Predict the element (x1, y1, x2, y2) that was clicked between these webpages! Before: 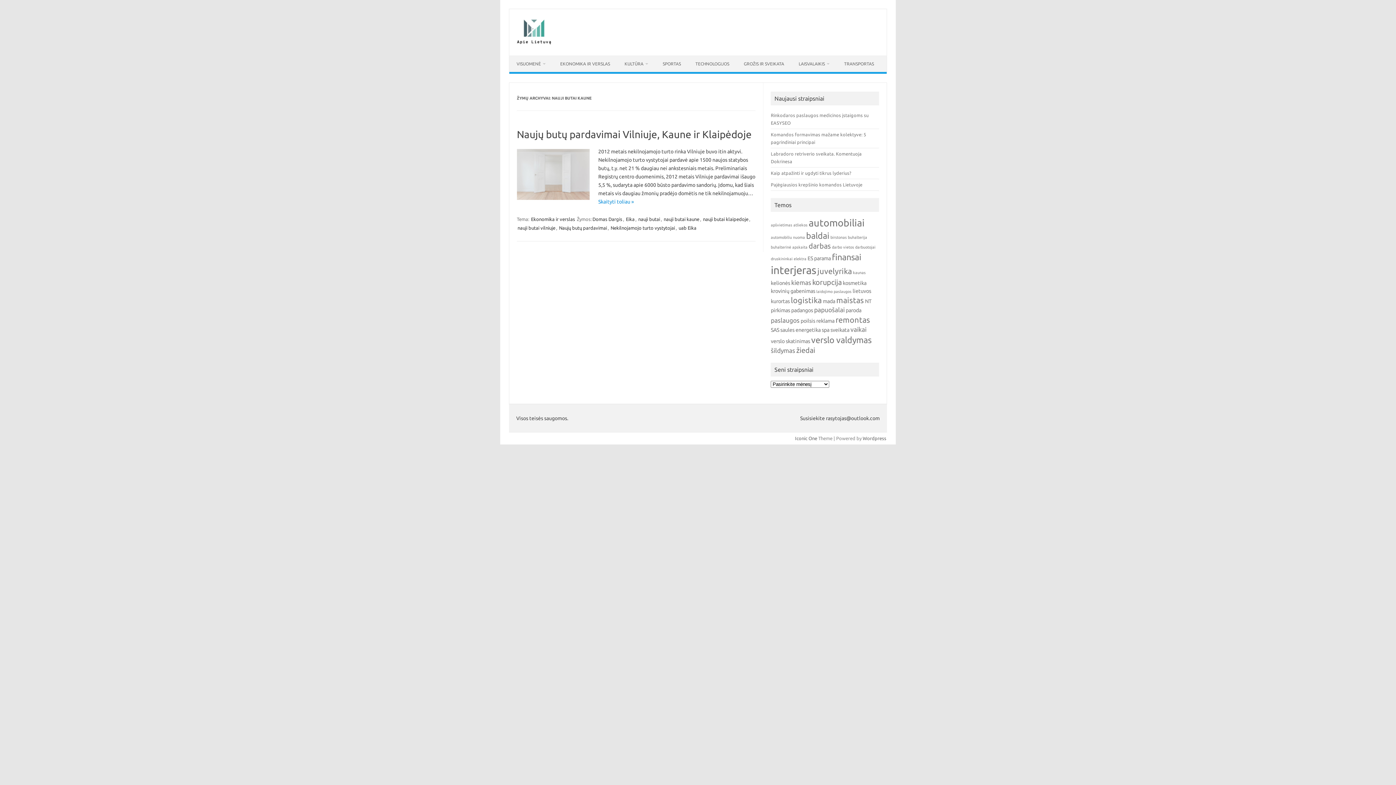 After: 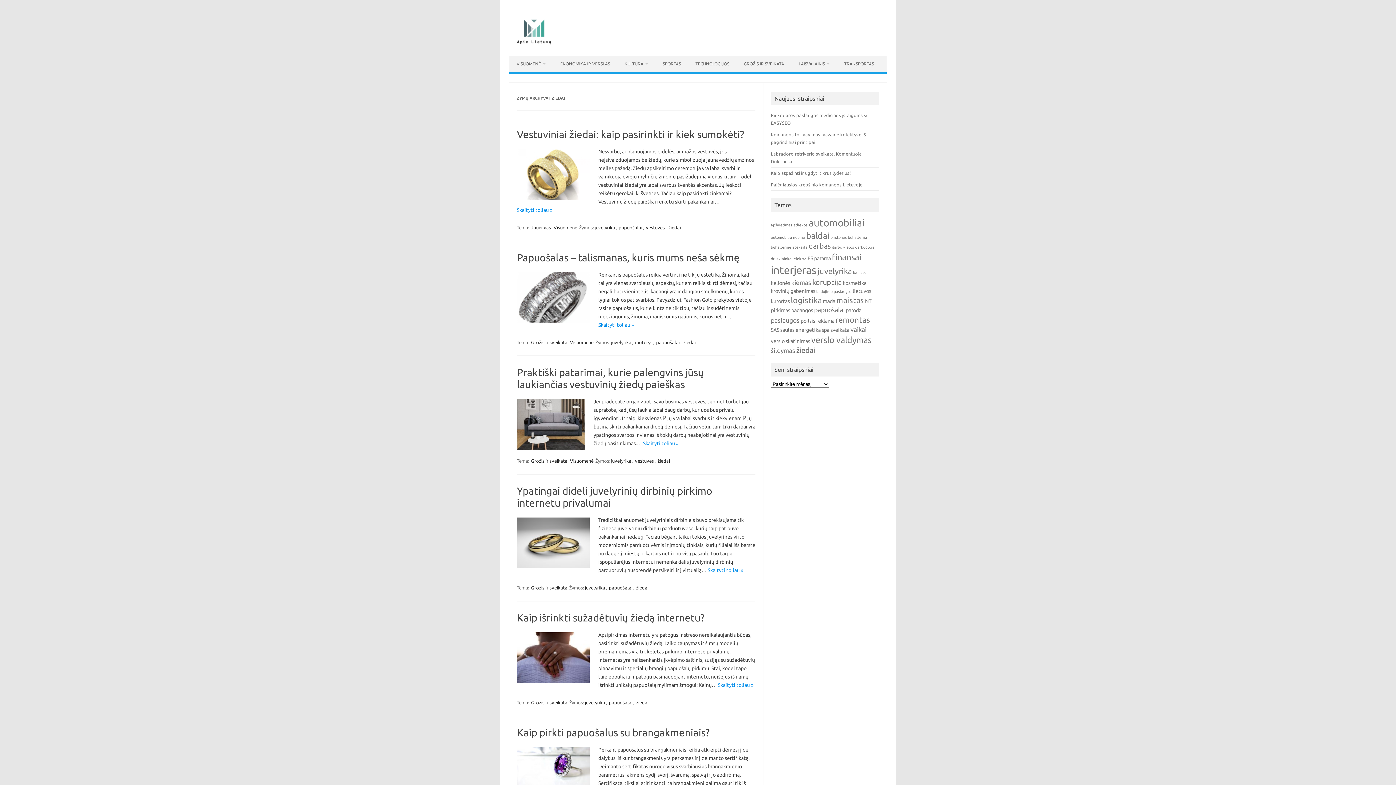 Action: bbox: (796, 346, 815, 354) label: žiedai (6 elementai)